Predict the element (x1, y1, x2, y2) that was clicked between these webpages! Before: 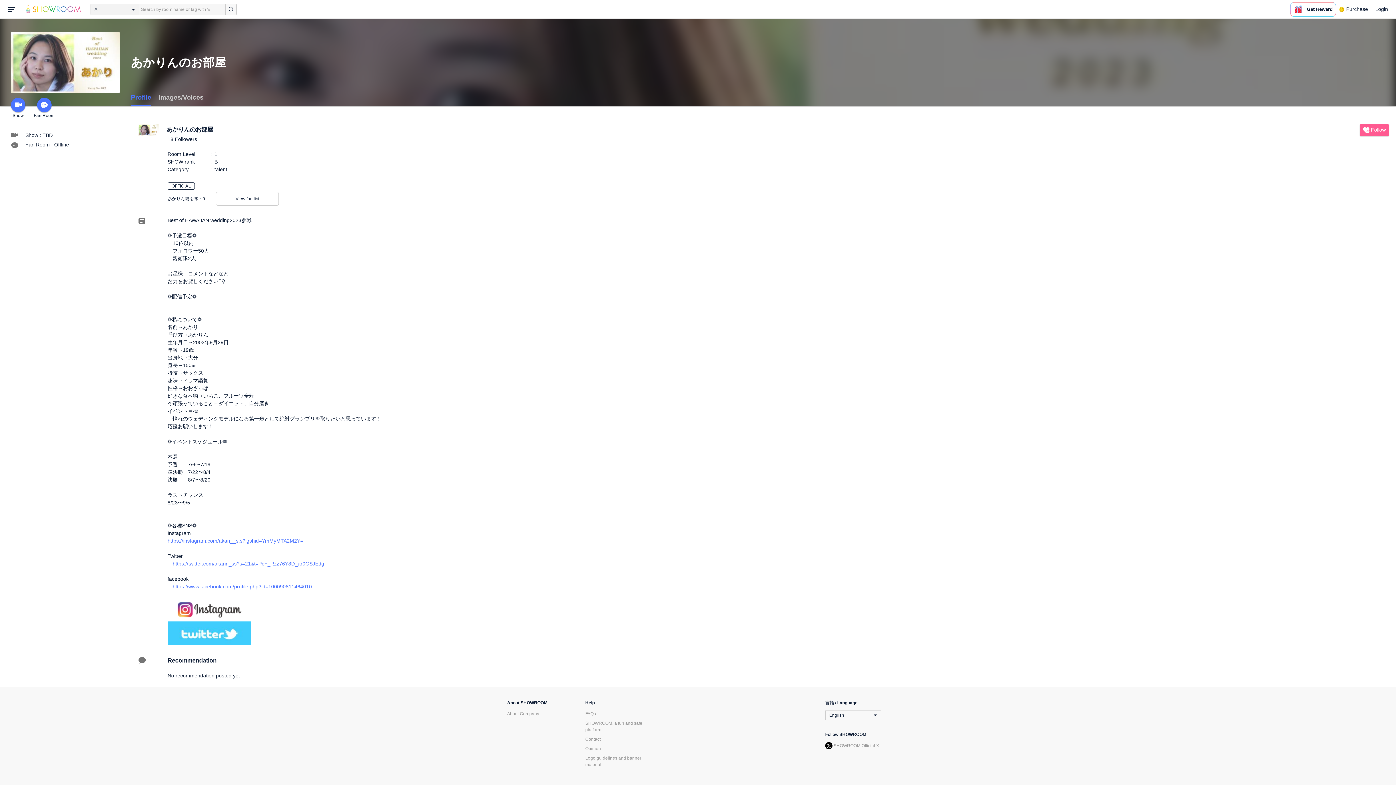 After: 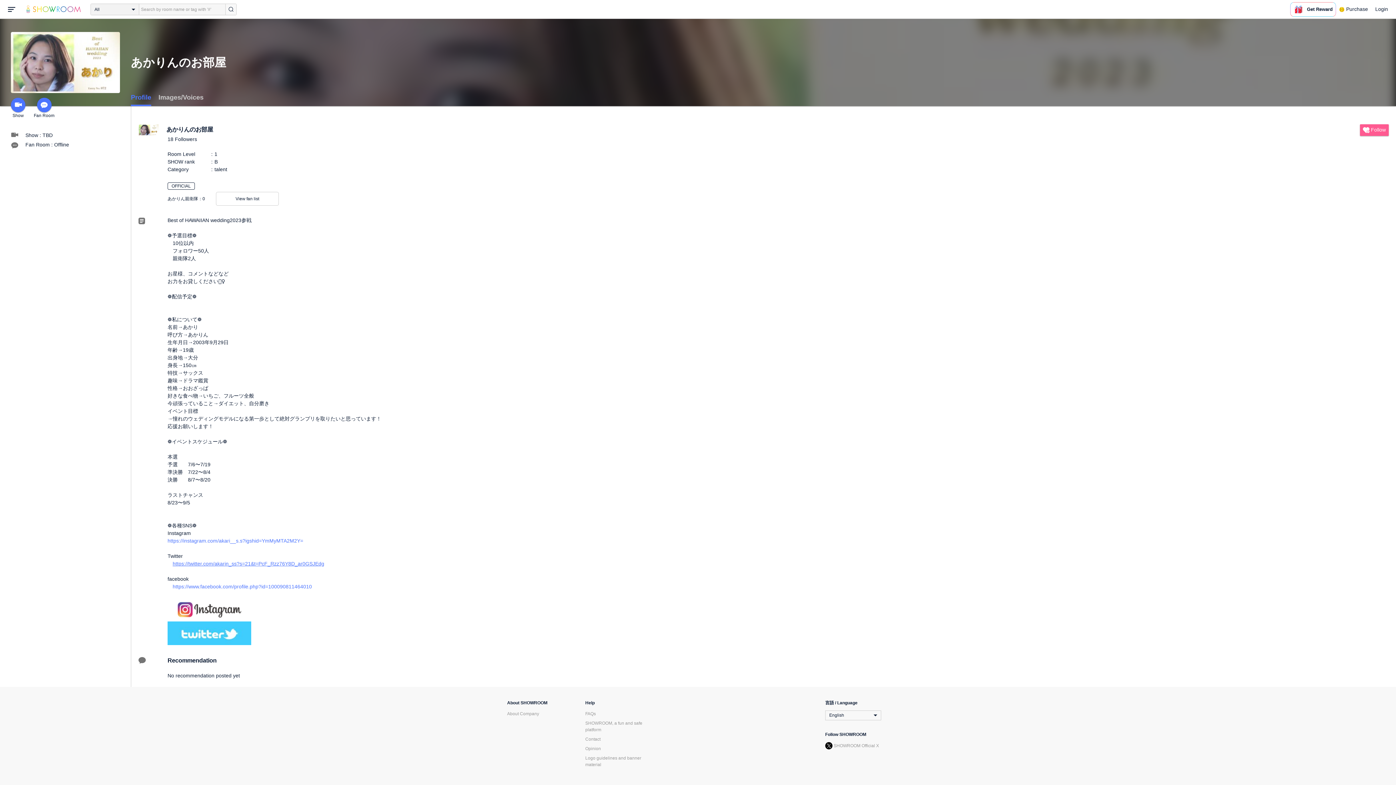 Action: bbox: (172, 561, 324, 566) label: https://twitter.com/akarin_ss?s=21&t=PcF_Rzz76Y8D_ar0GSJEdg